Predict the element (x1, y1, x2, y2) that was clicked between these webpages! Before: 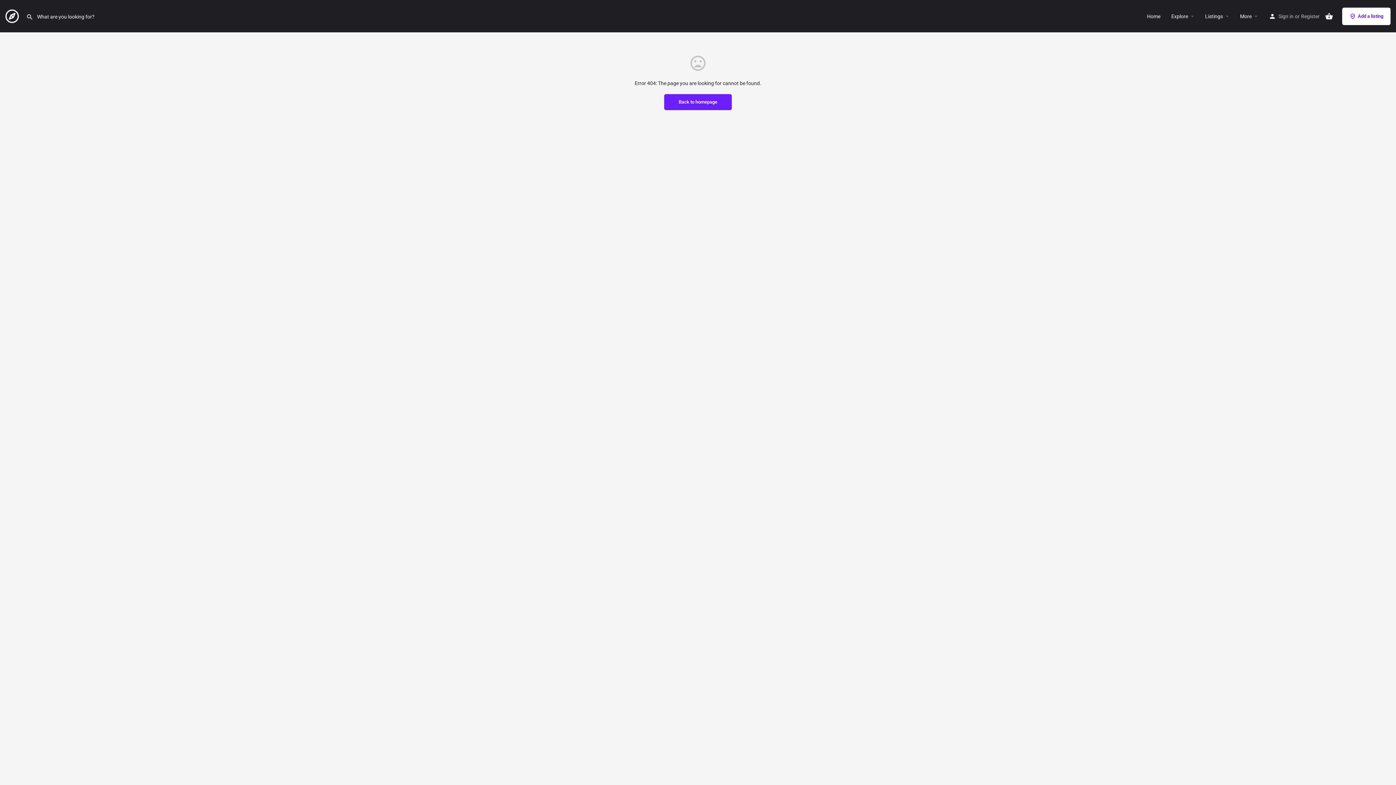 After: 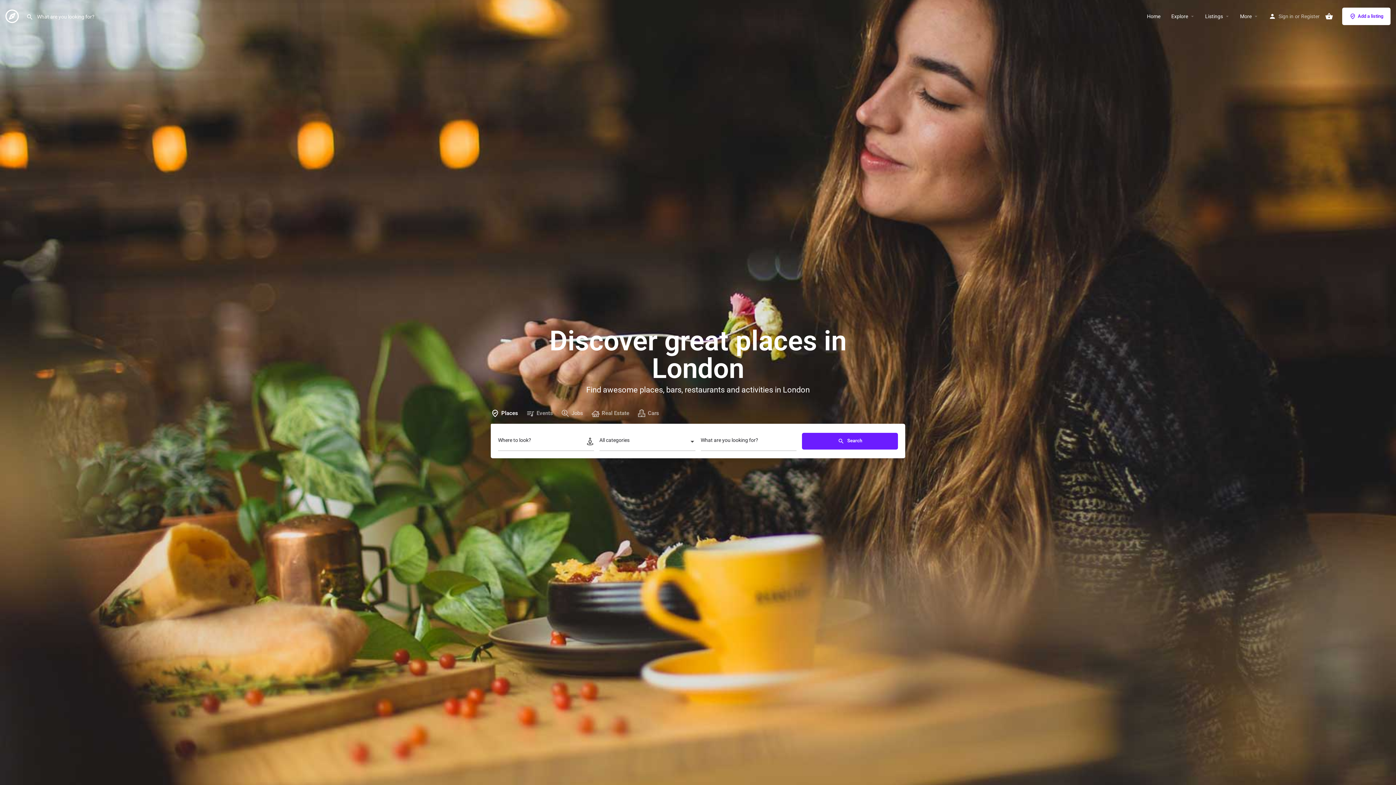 Action: bbox: (664, 94, 732, 110) label: Back to homepage